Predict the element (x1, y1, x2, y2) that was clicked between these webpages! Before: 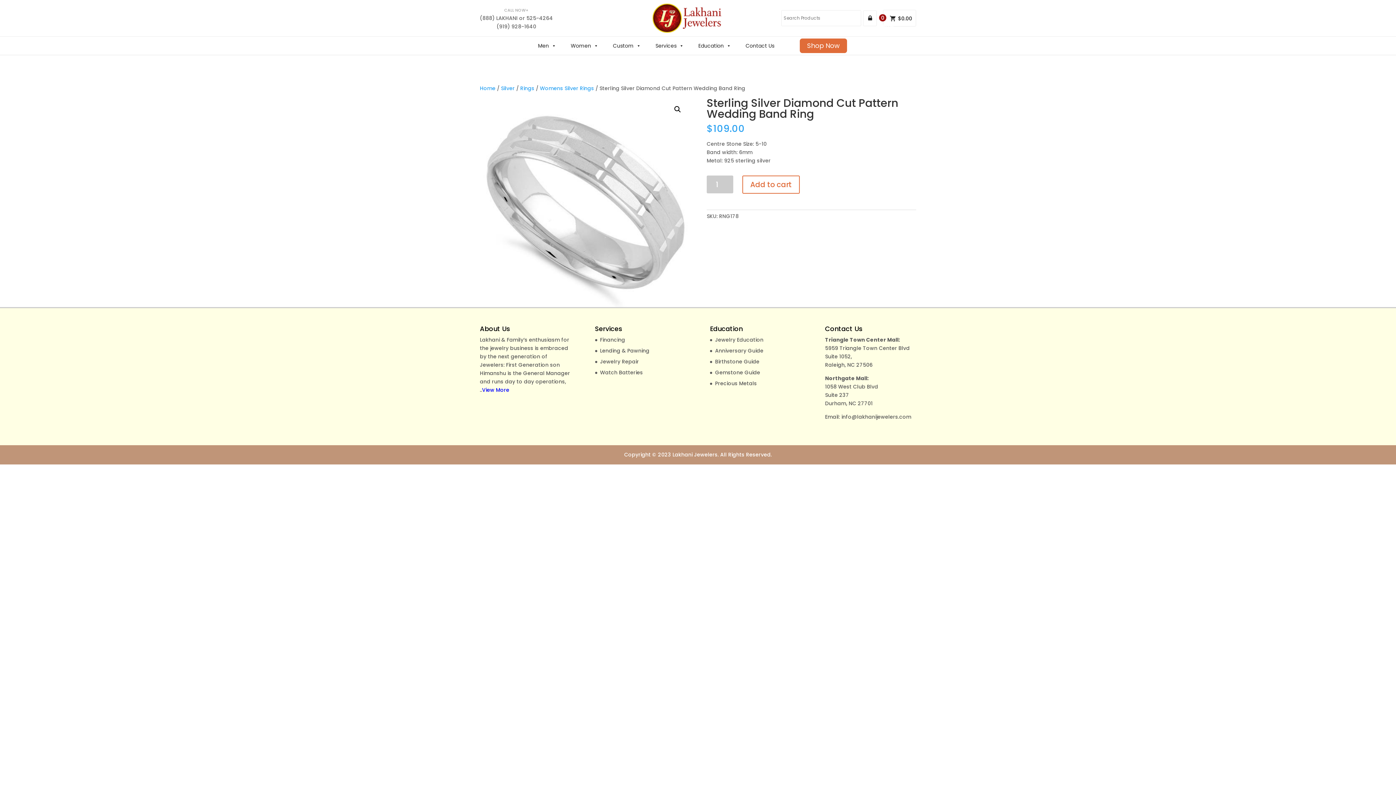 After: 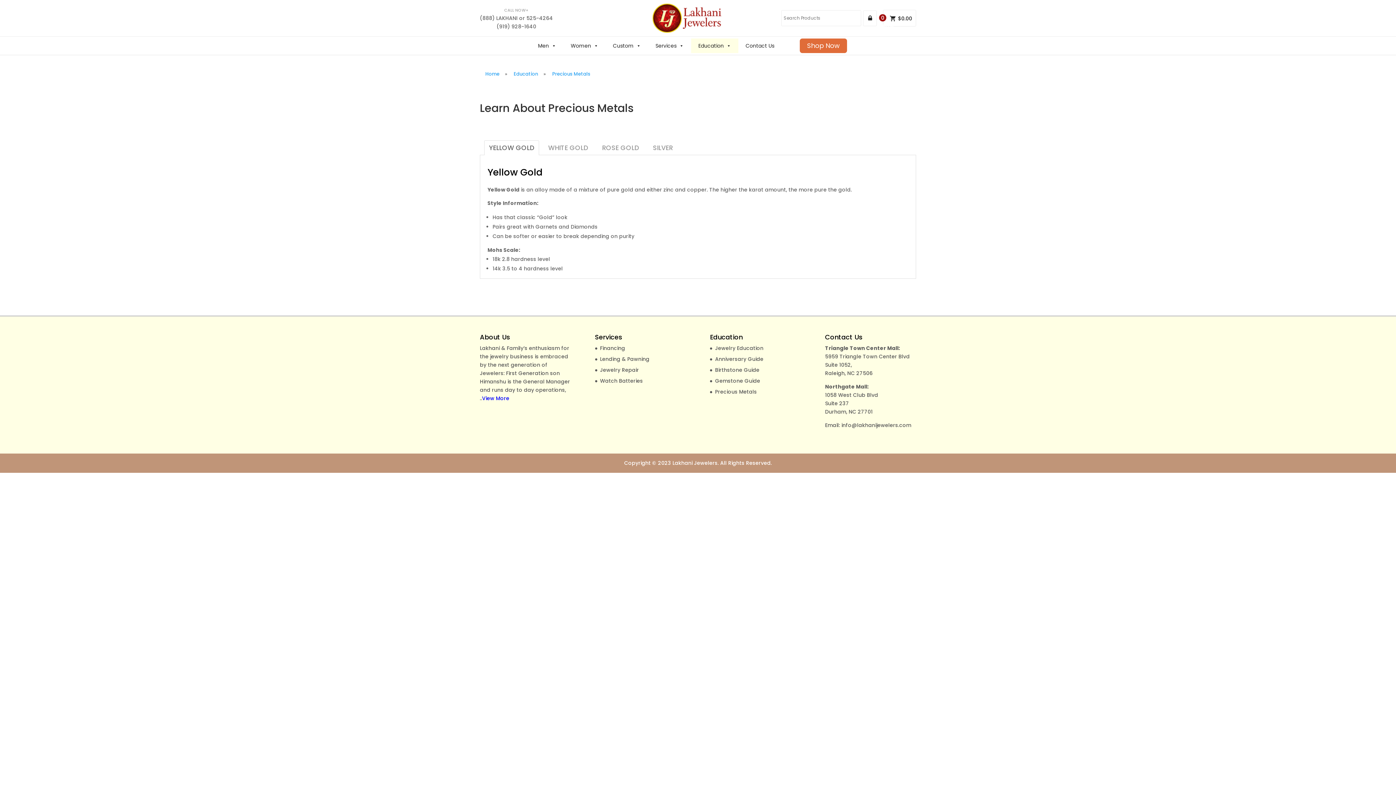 Action: bbox: (715, 380, 757, 387) label: Precious Metals